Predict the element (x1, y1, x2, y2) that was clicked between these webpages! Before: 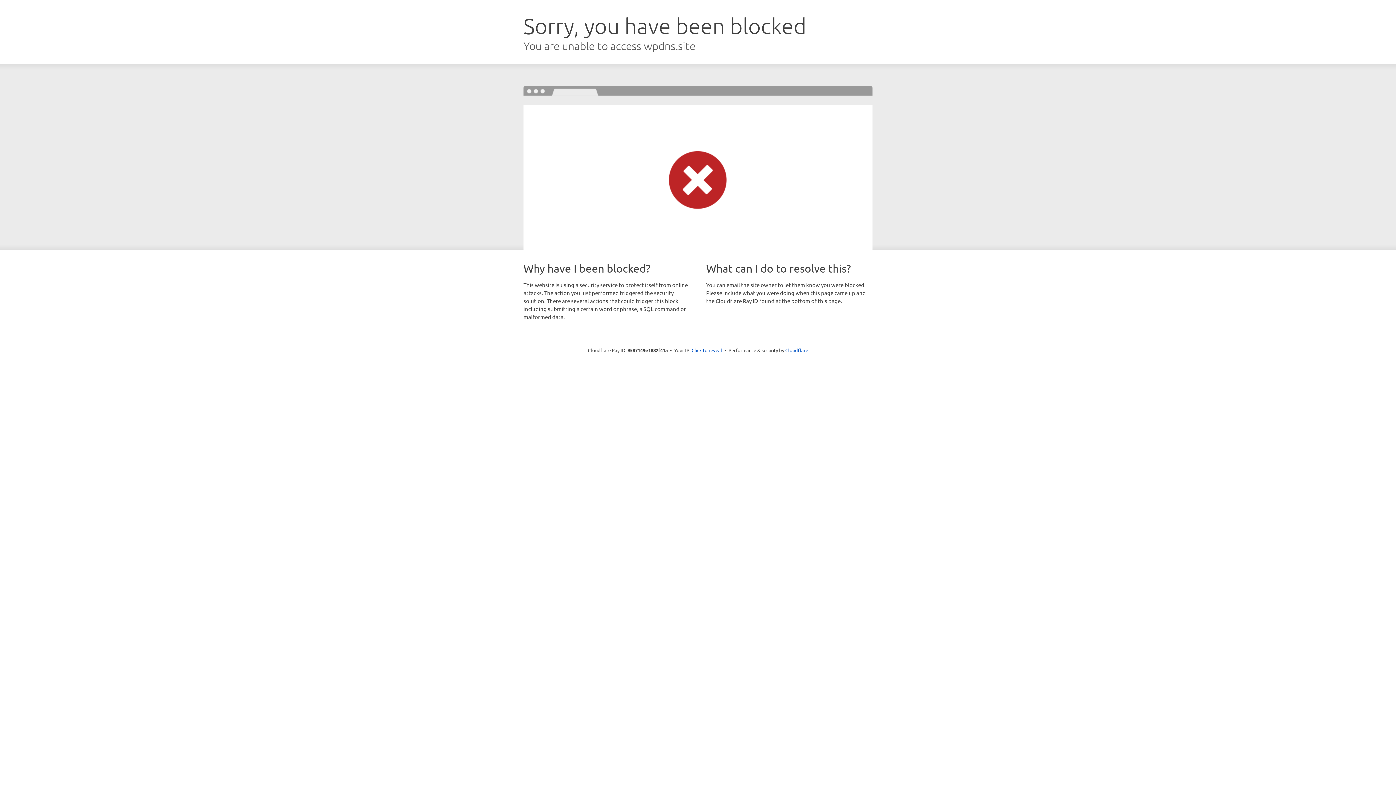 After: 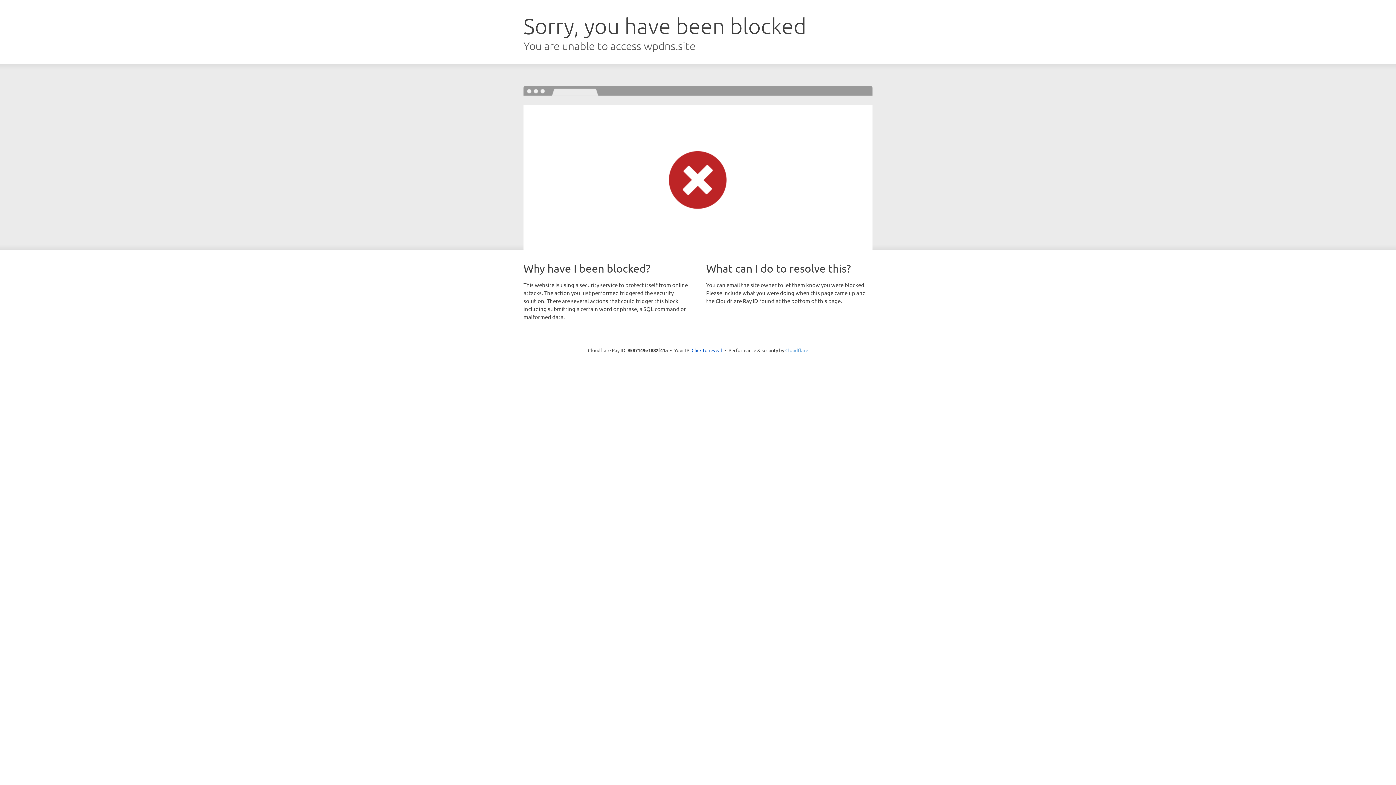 Action: bbox: (785, 347, 808, 353) label: Cloudflare